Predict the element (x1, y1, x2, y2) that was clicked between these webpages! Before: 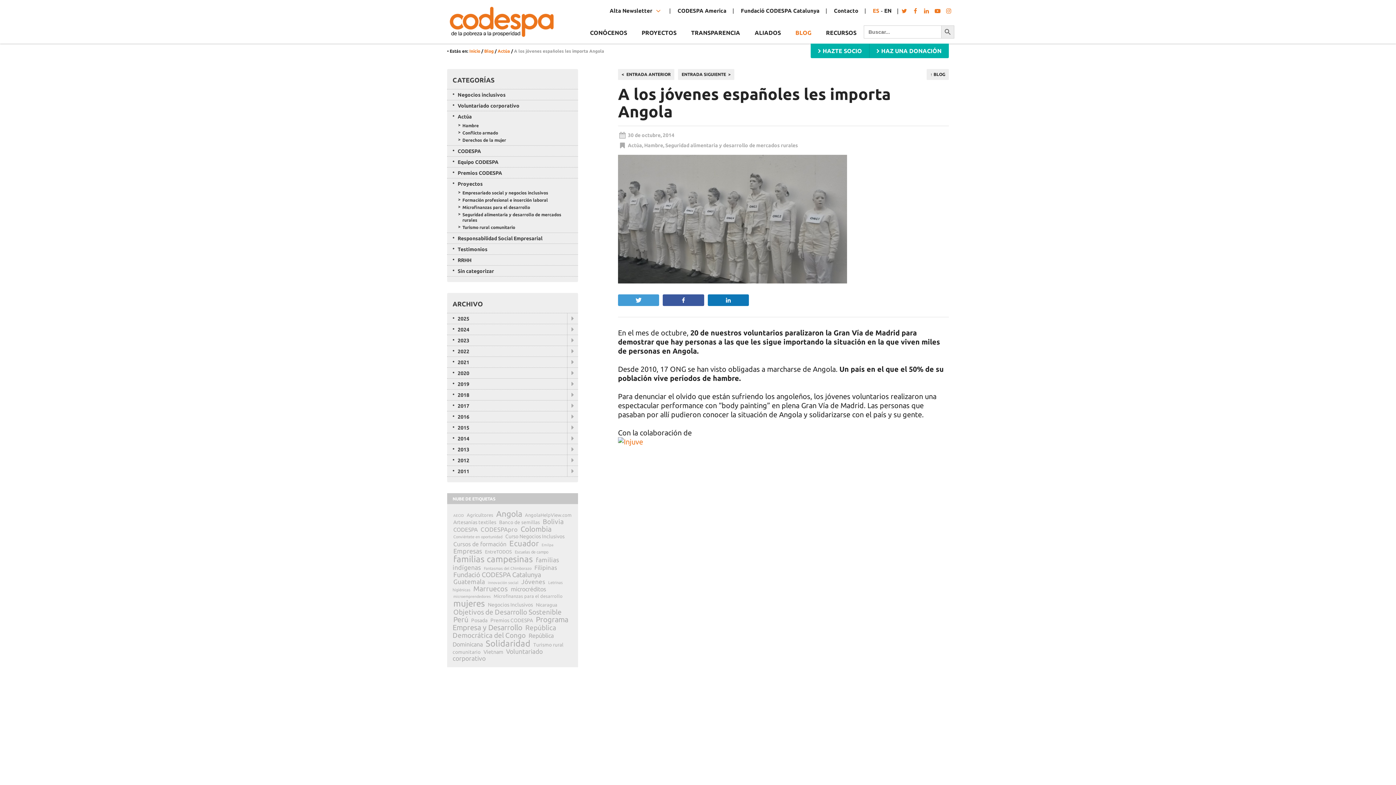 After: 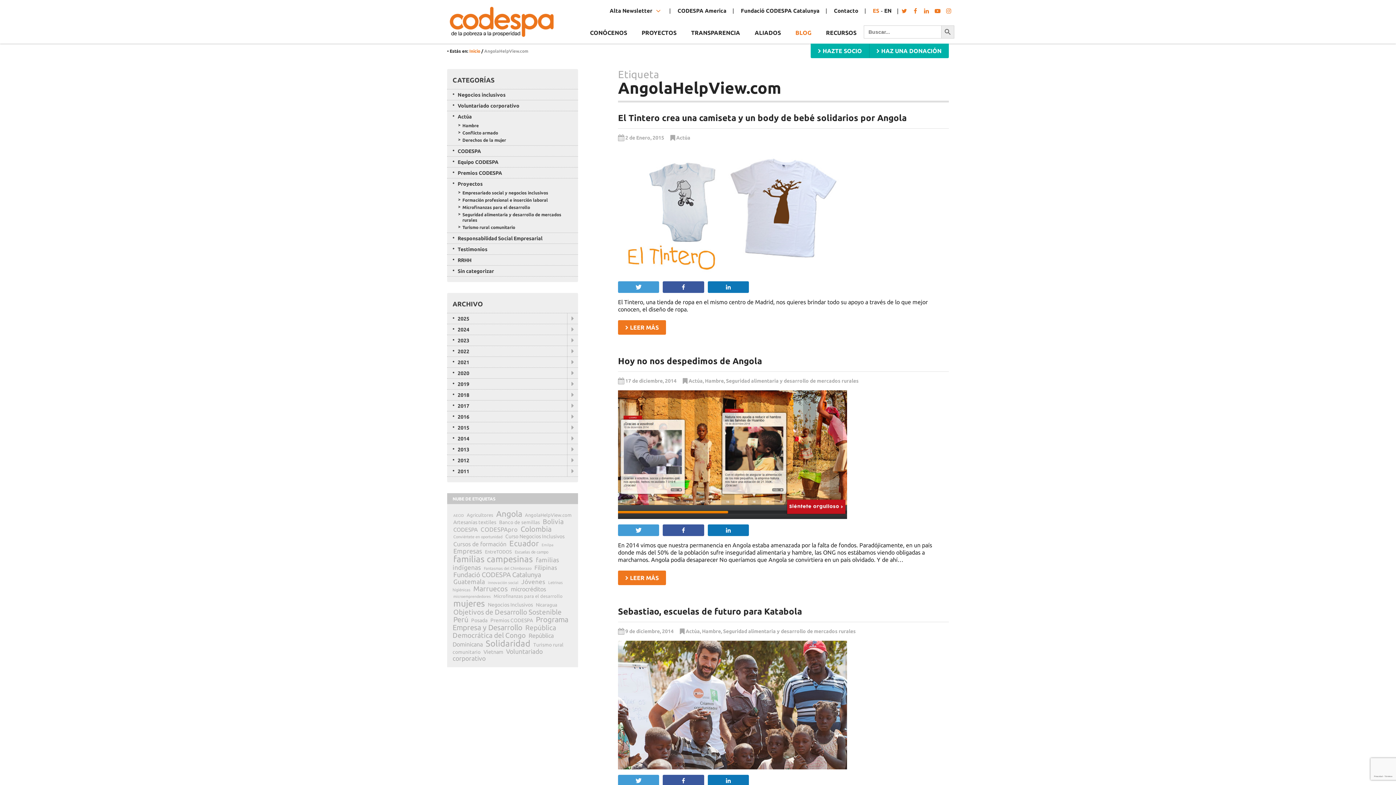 Action: bbox: (524, 512, 572, 518) label: AngolaHelpView.com (16 elementos)